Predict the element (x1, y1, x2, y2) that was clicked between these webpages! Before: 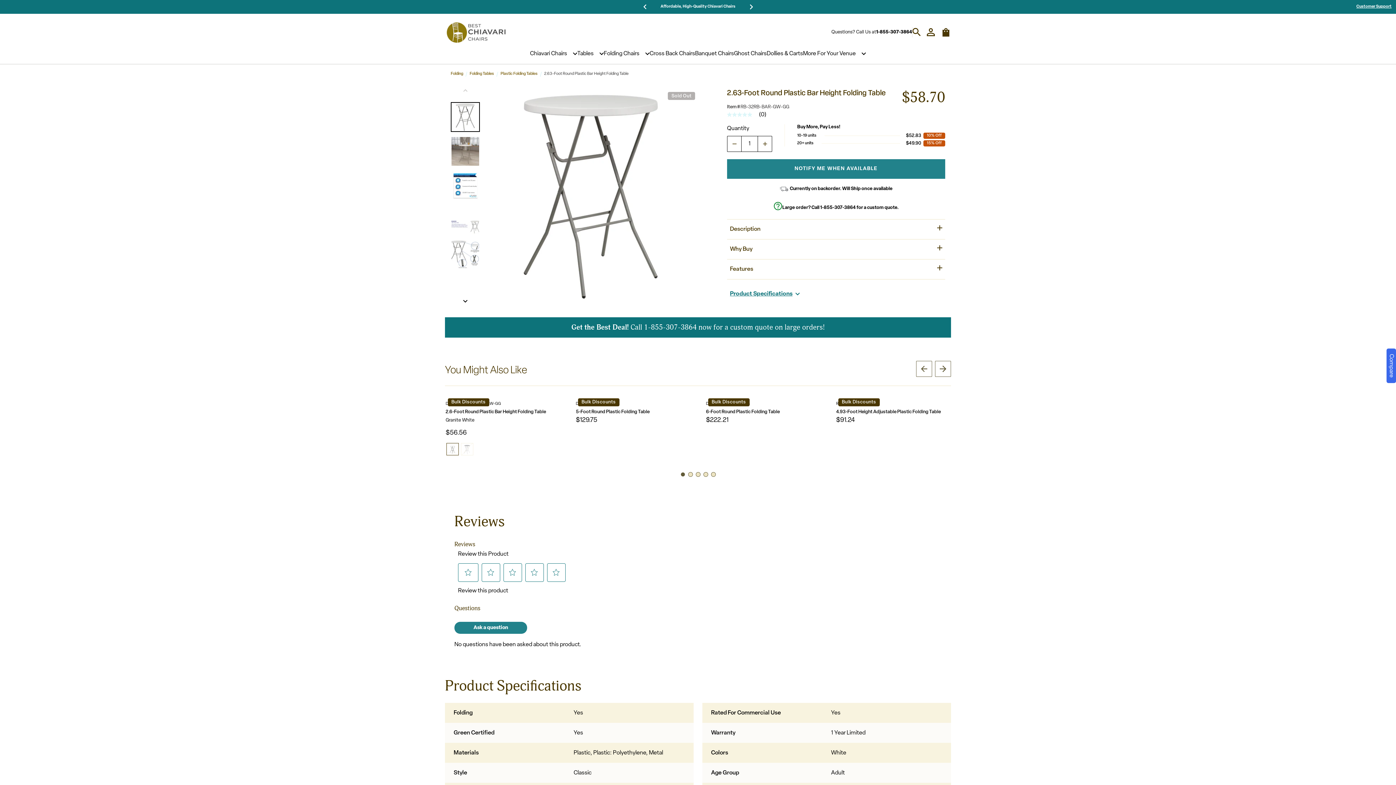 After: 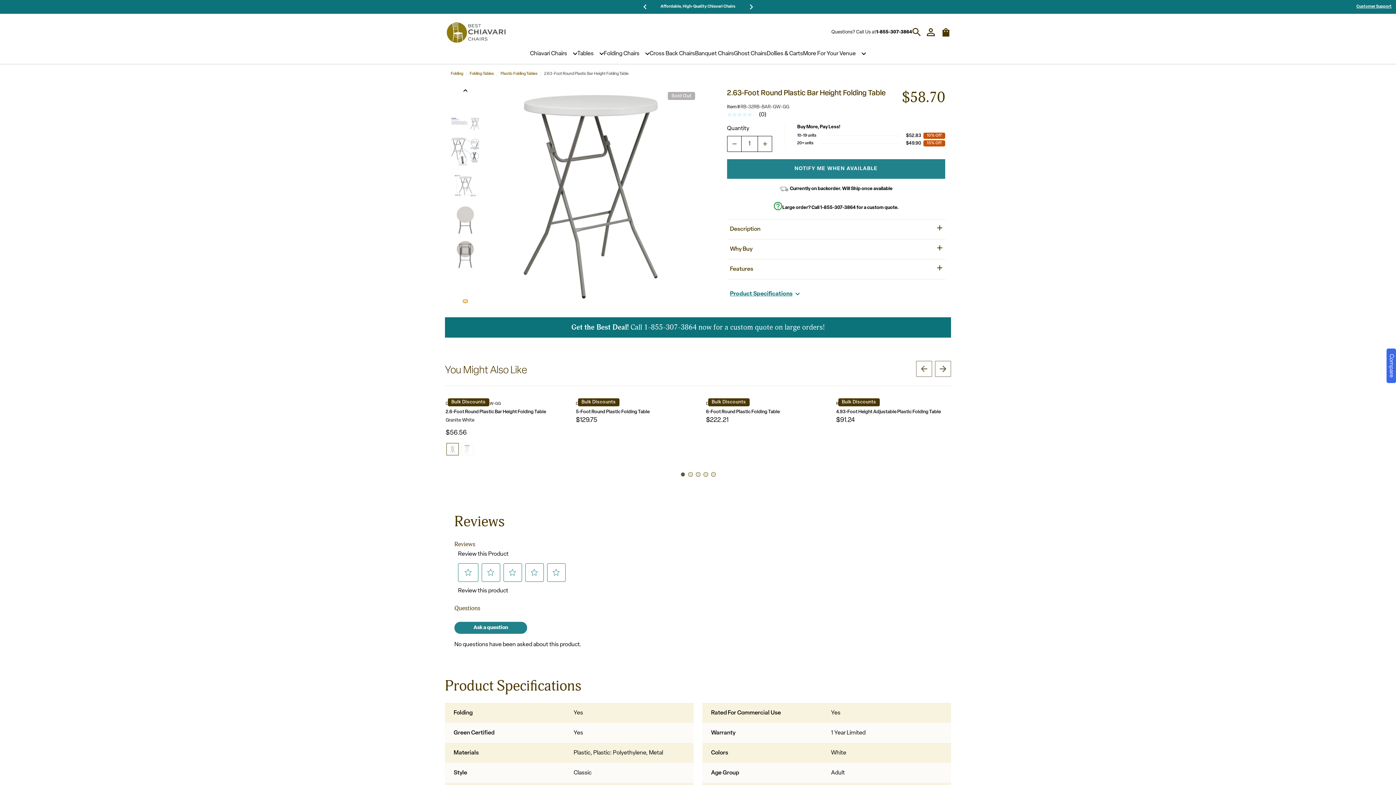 Action: label: Next slide bbox: (463, 300, 467, 302)